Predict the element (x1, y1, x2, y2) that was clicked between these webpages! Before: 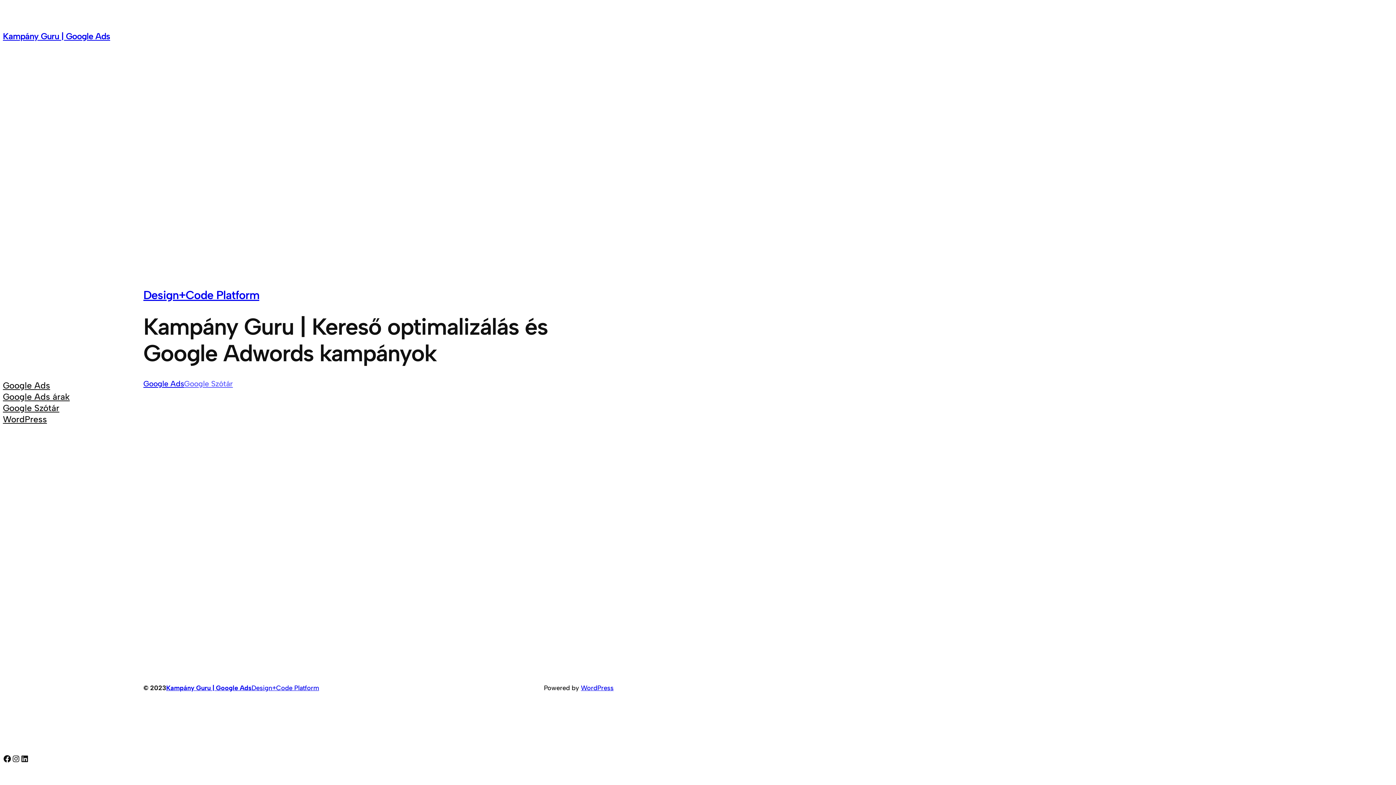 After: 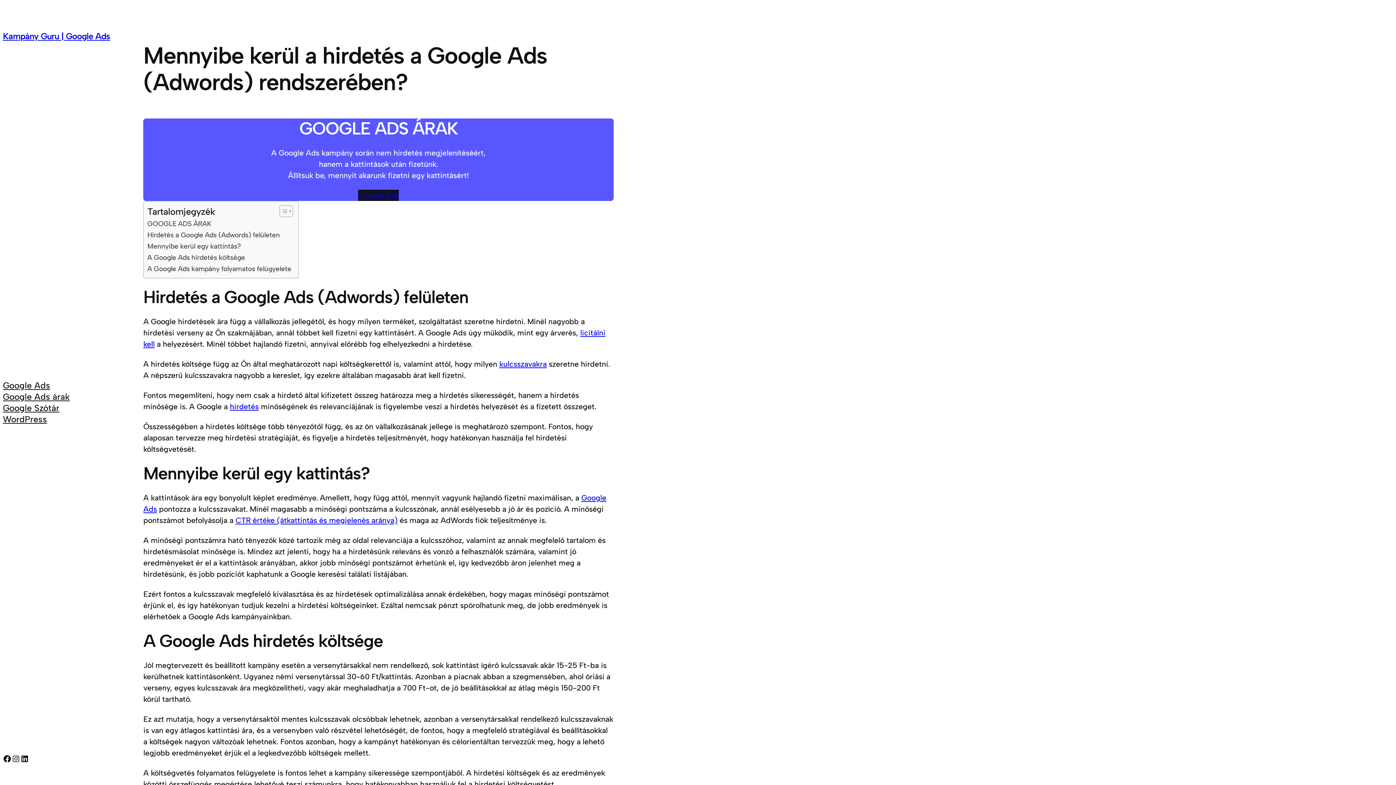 Action: label: Google Ads árak bbox: (2, 391, 69, 402)